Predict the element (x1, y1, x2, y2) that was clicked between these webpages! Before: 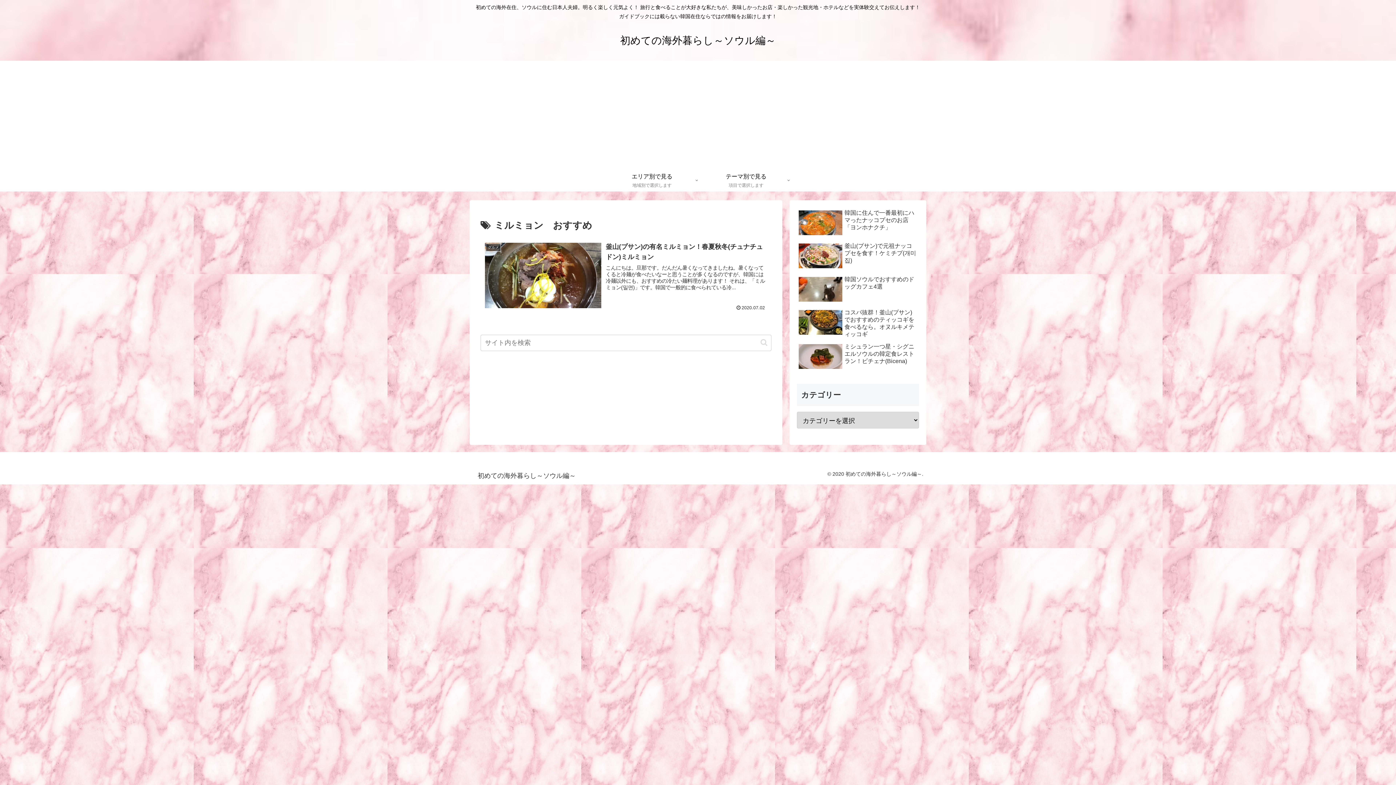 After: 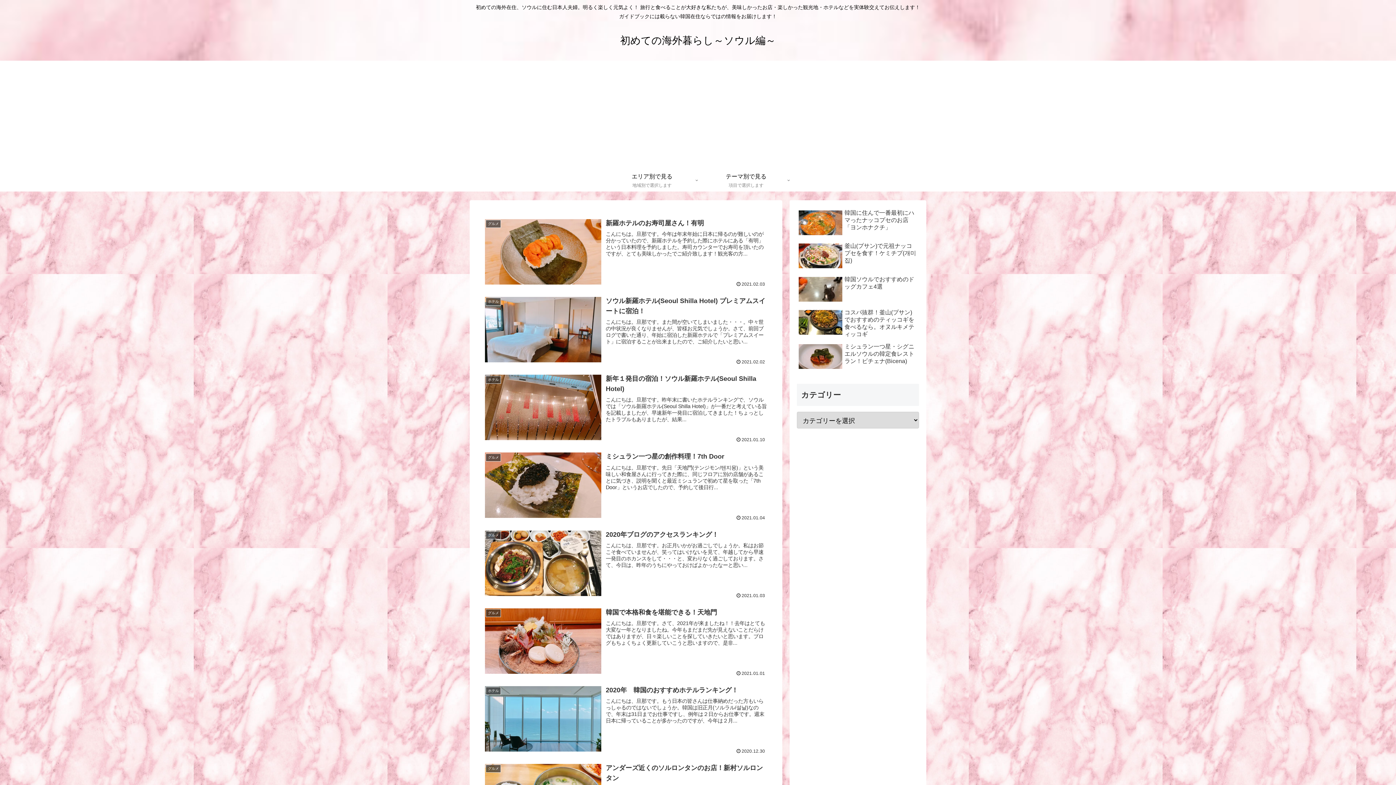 Action: bbox: (472, 473, 581, 479) label: 初めての海外暮らし～ソウル編～